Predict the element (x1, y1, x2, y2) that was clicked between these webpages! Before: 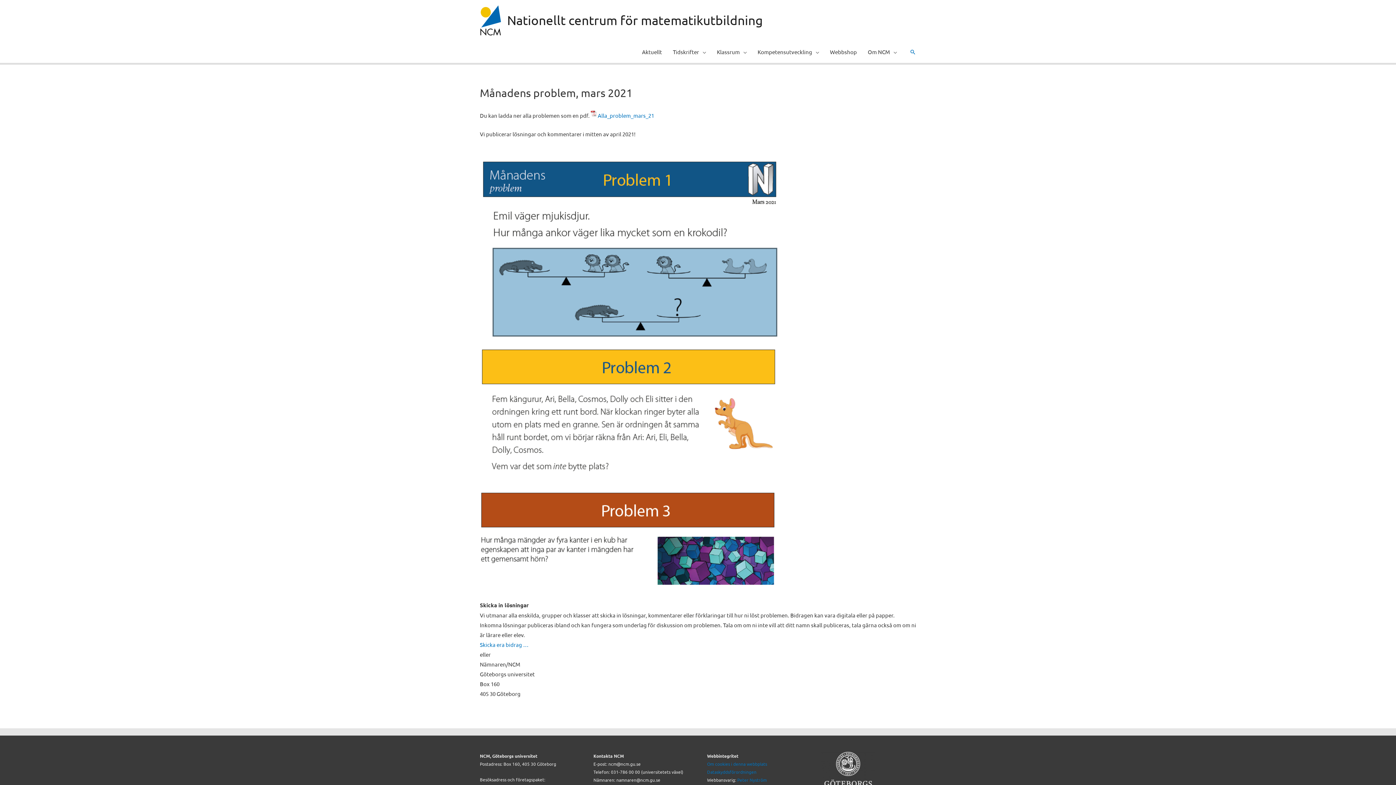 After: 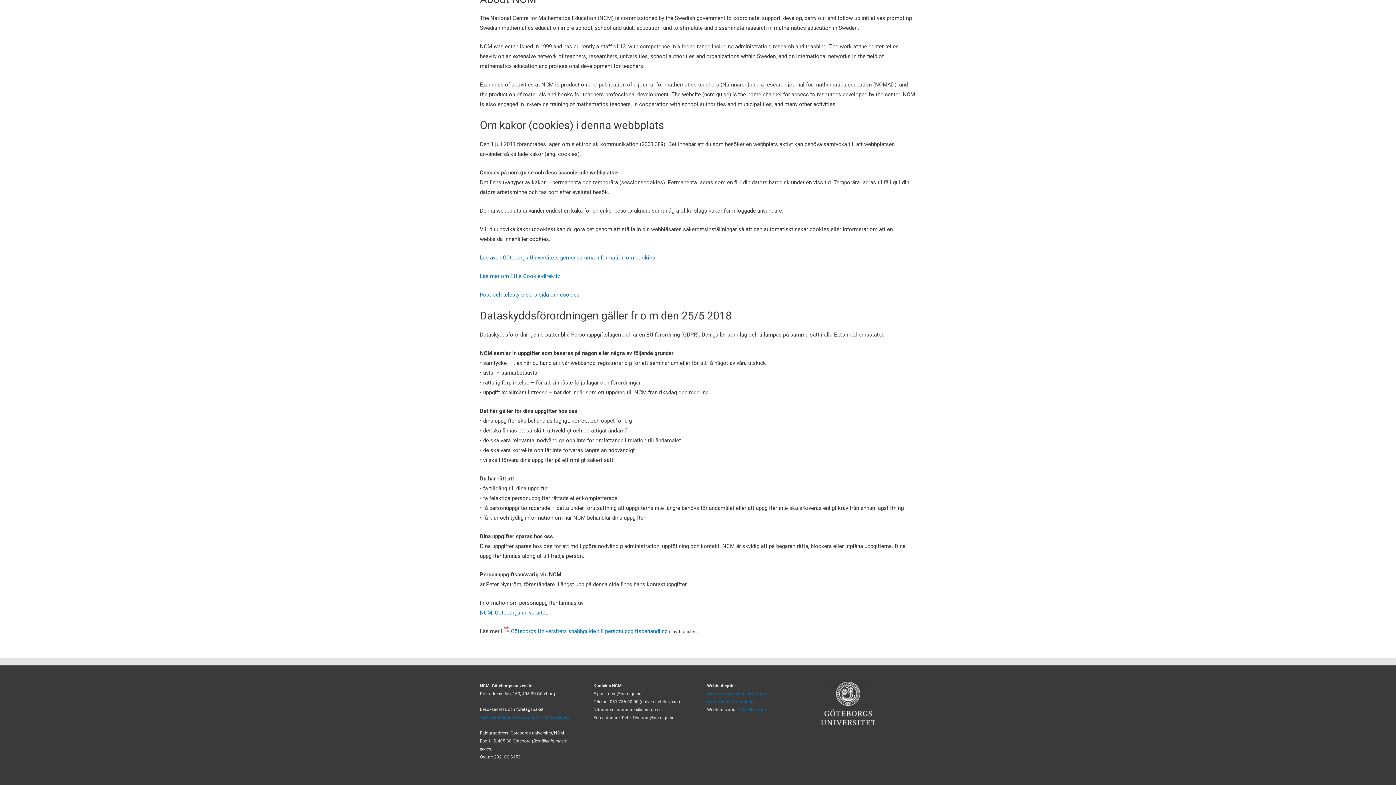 Action: label: Dataskyddsförordningen bbox: (707, 769, 756, 775)